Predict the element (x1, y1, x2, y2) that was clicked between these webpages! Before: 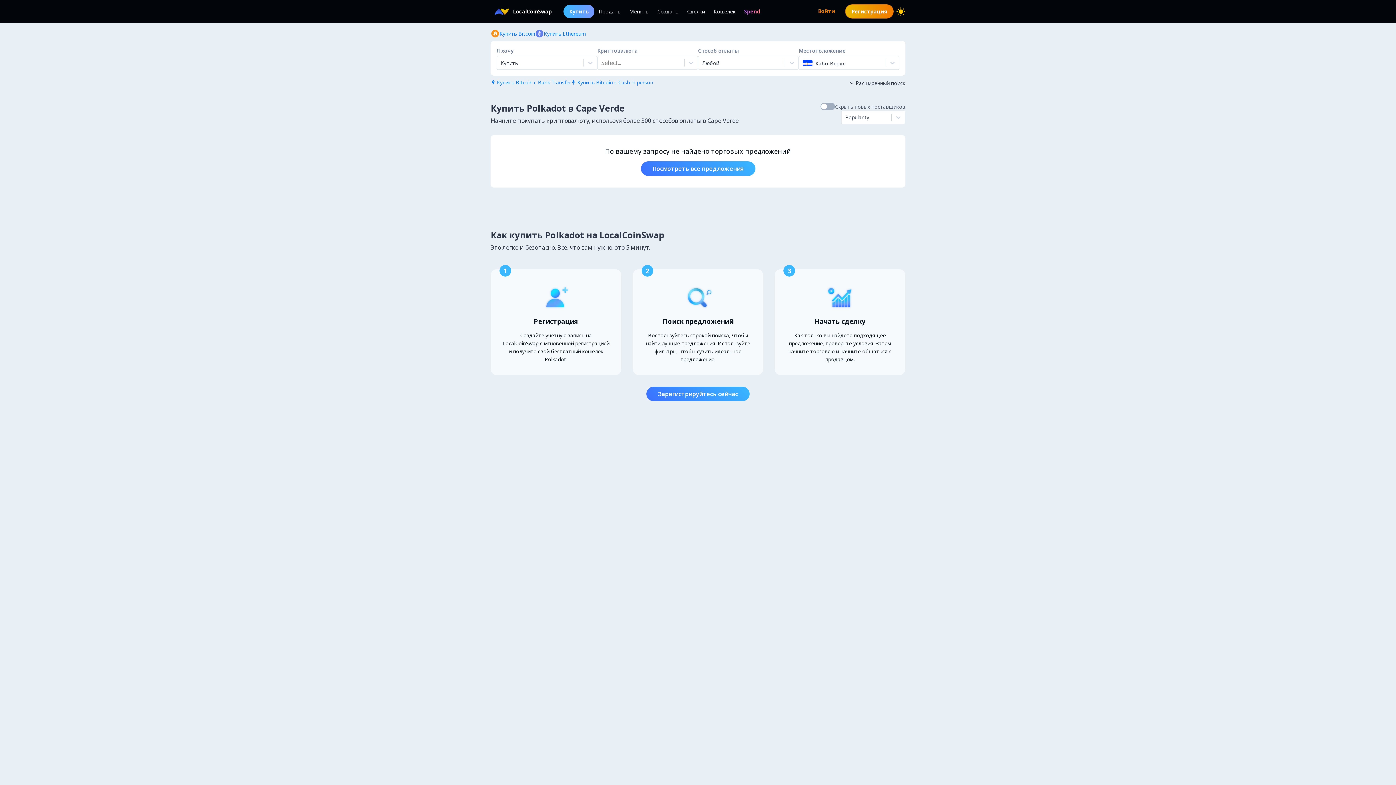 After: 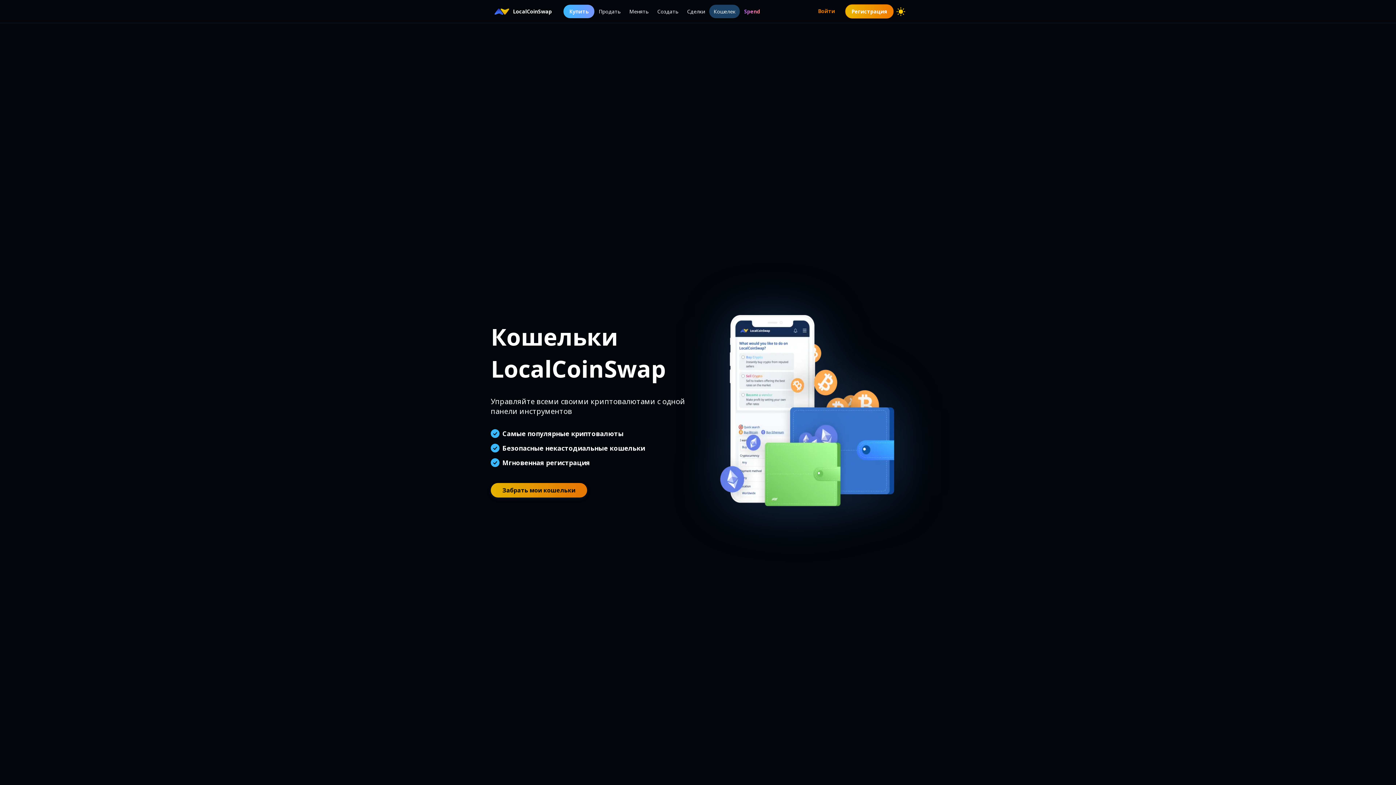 Action: label: Кошелек bbox: (709, 4, 740, 18)